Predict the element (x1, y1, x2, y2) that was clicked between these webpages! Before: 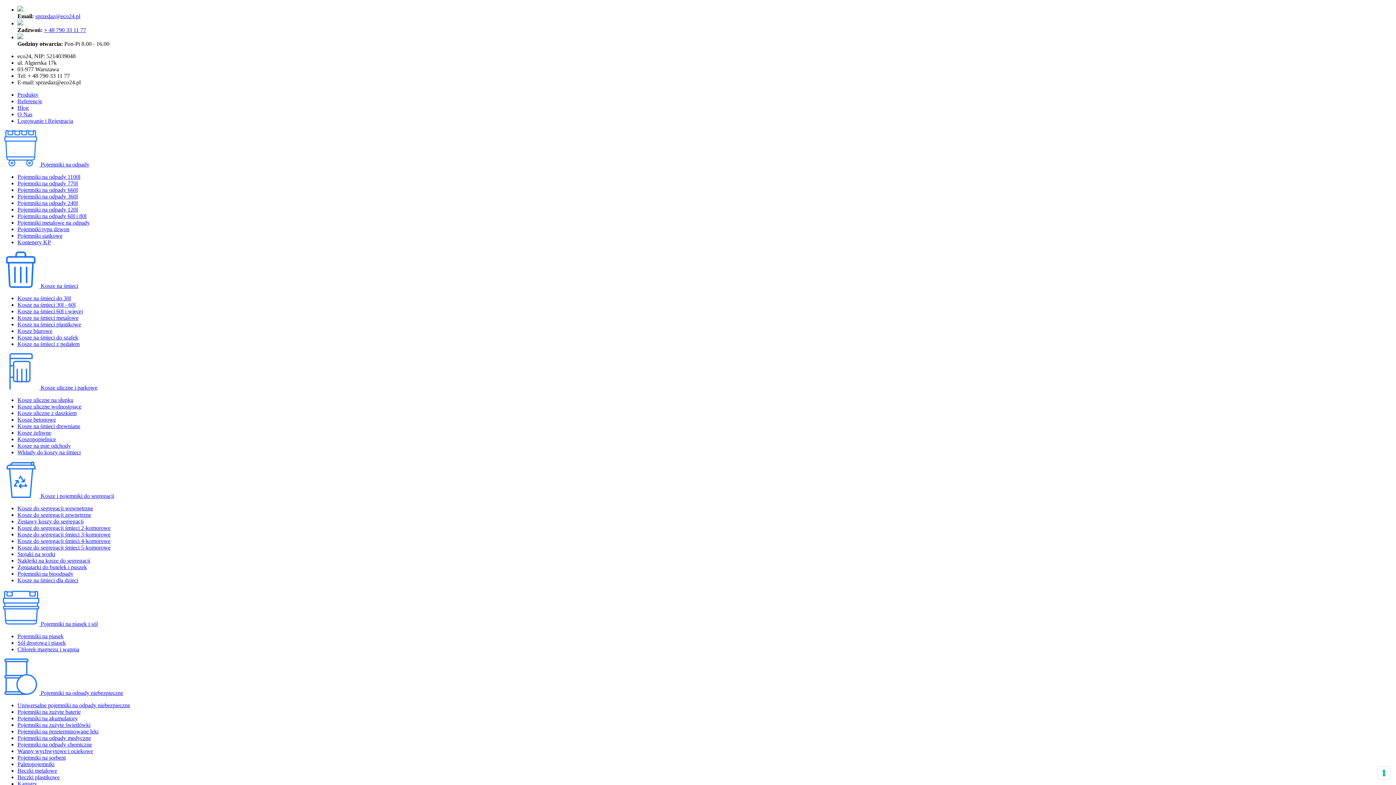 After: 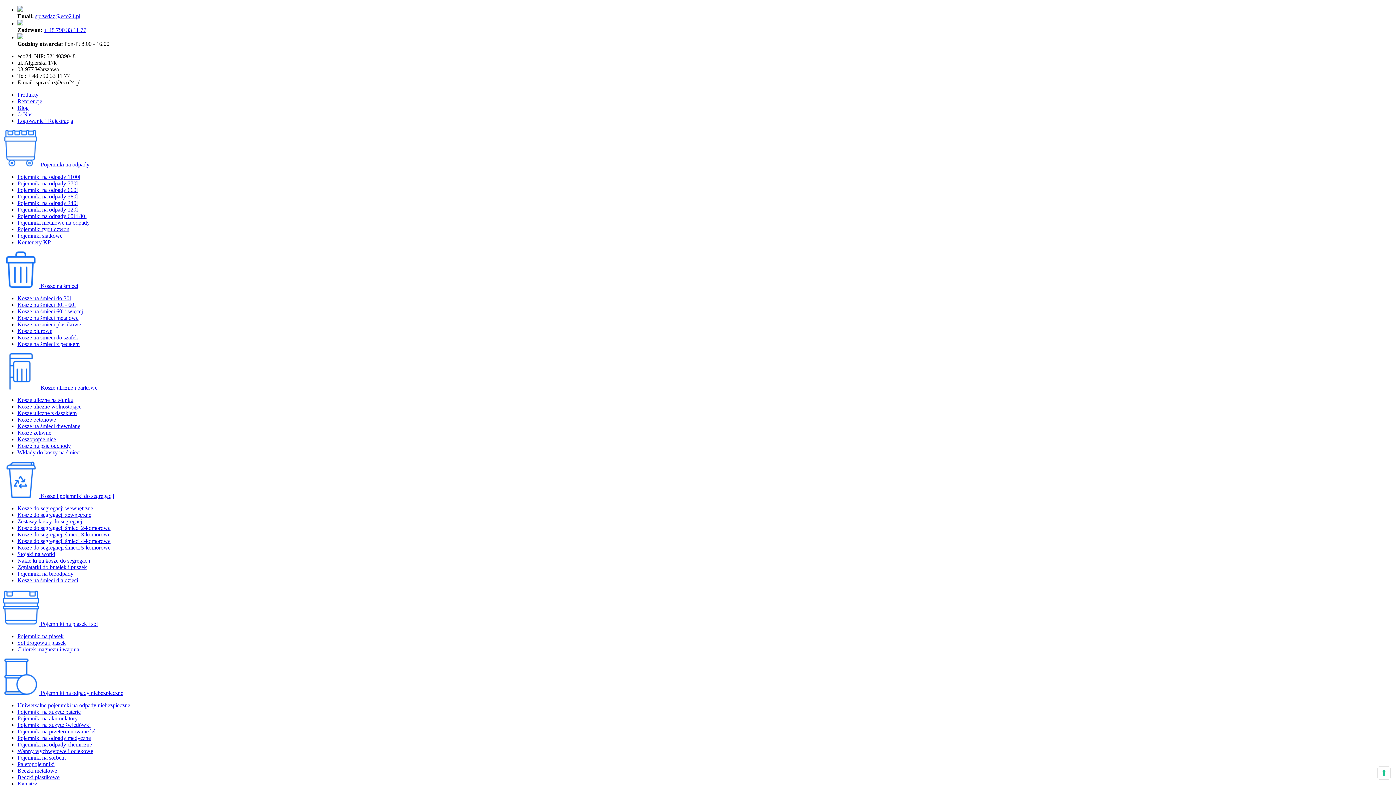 Action: bbox: (17, 91, 38, 97) label: Produkty